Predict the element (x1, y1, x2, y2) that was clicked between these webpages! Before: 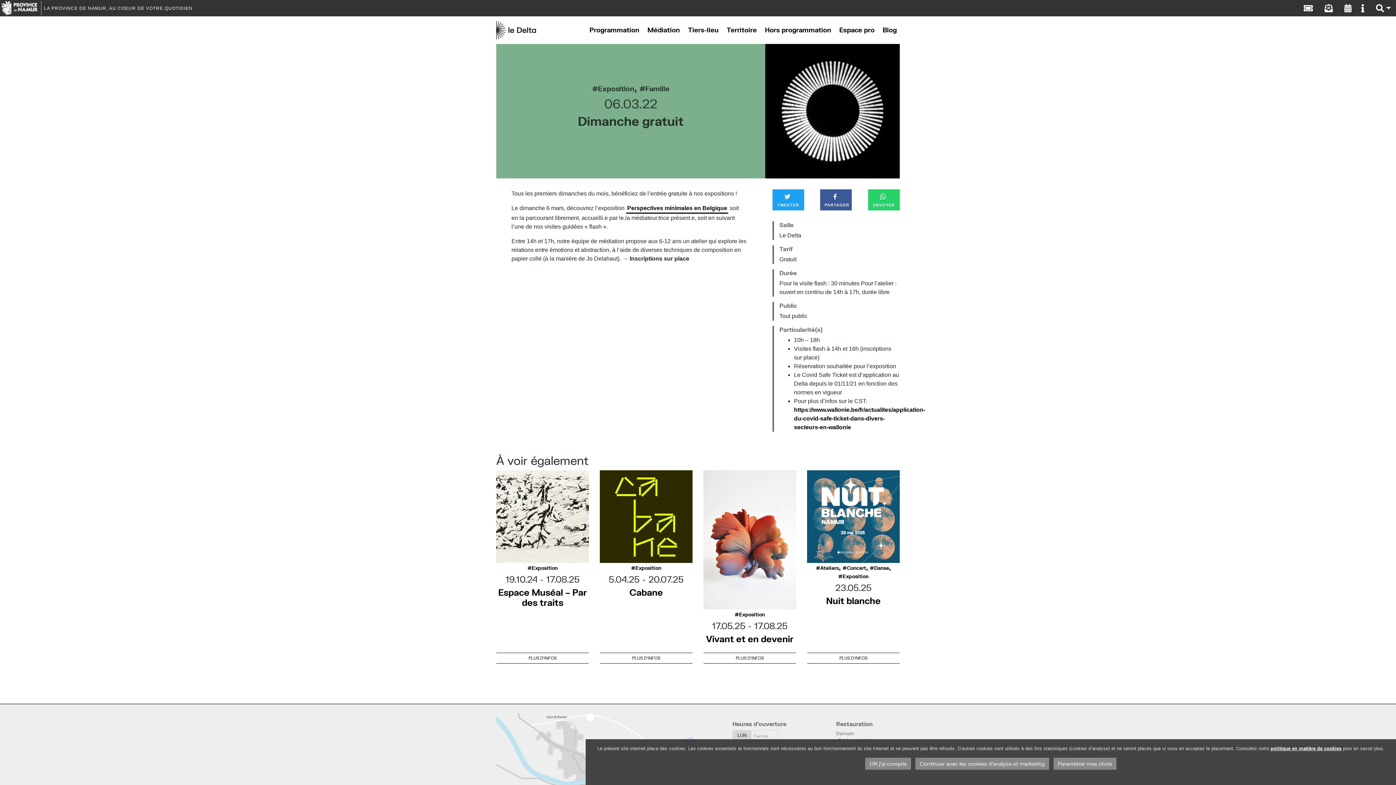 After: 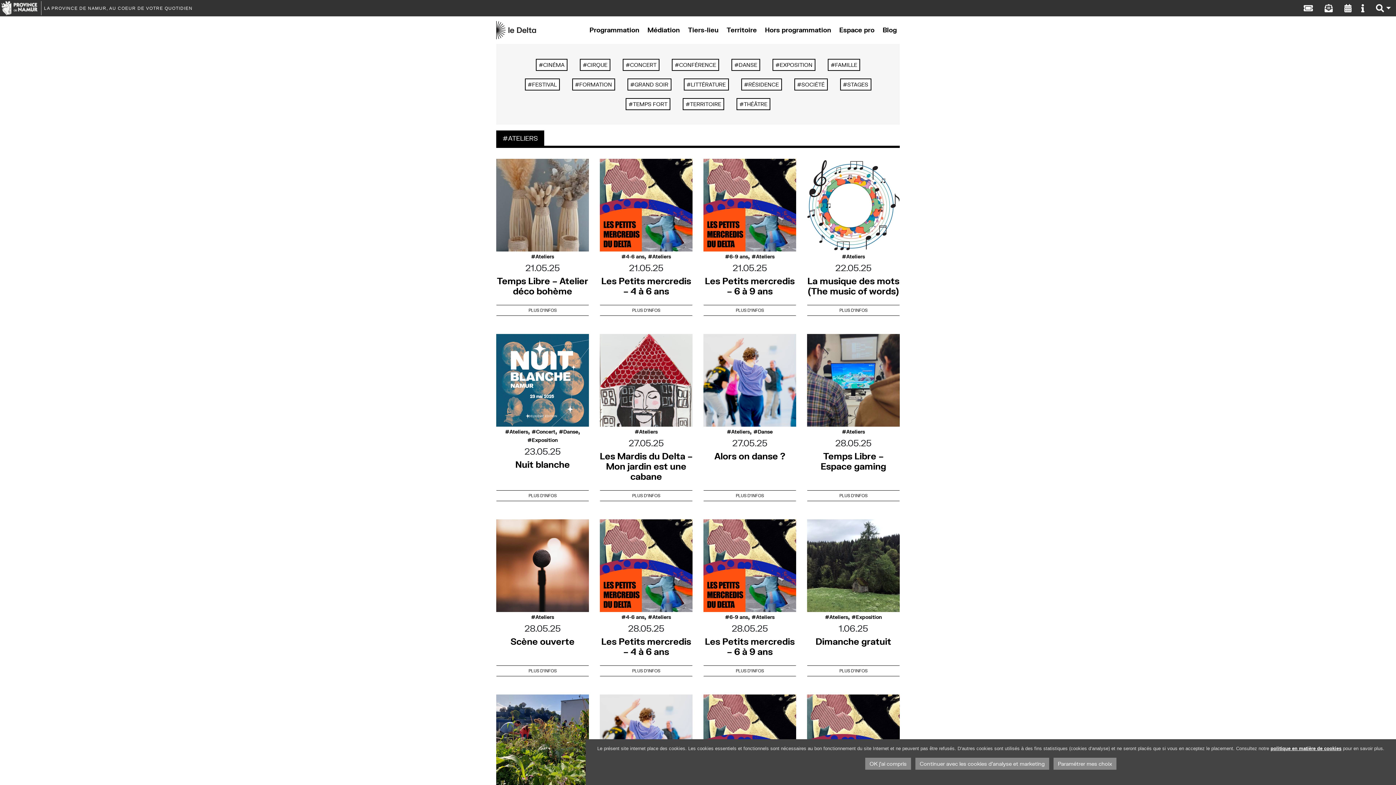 Action: label: Ateliers bbox: (816, 565, 839, 571)